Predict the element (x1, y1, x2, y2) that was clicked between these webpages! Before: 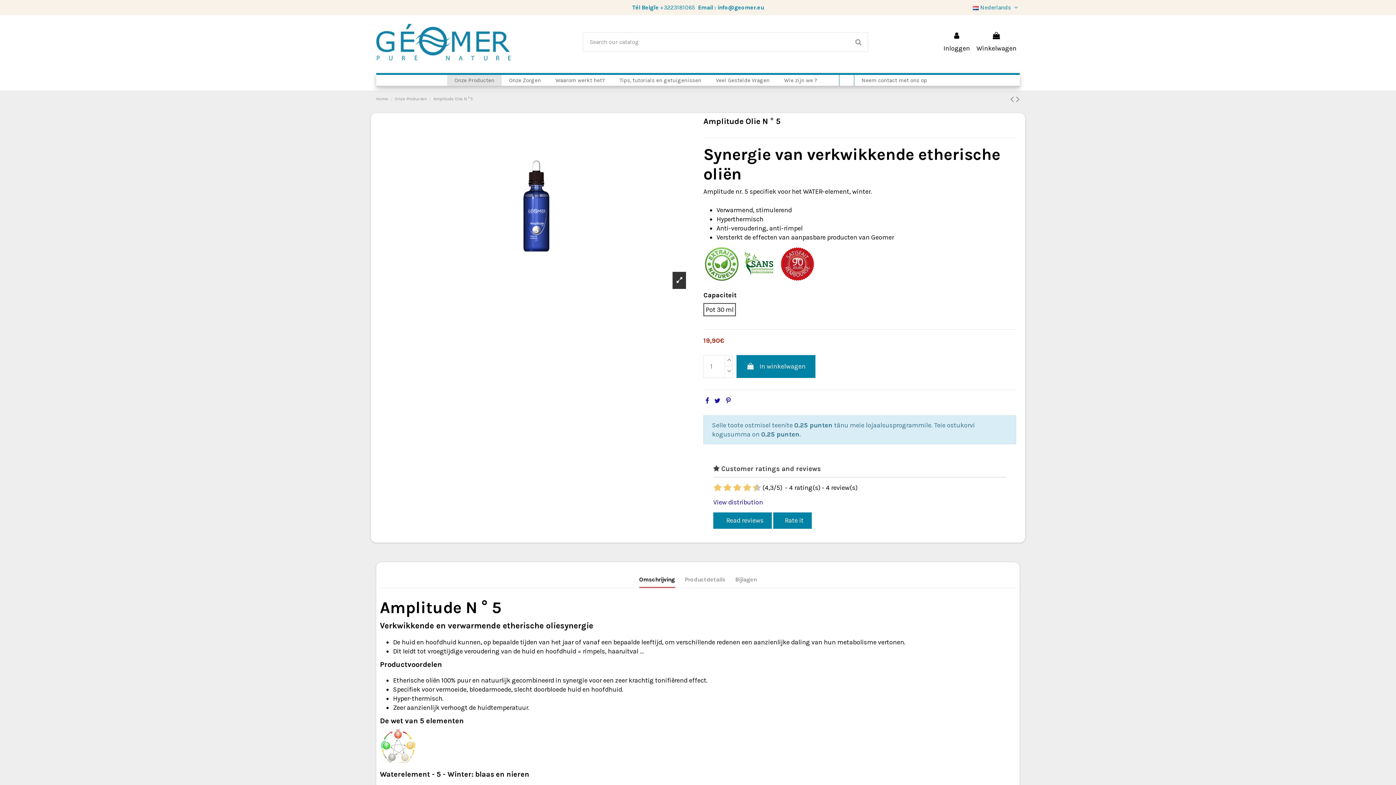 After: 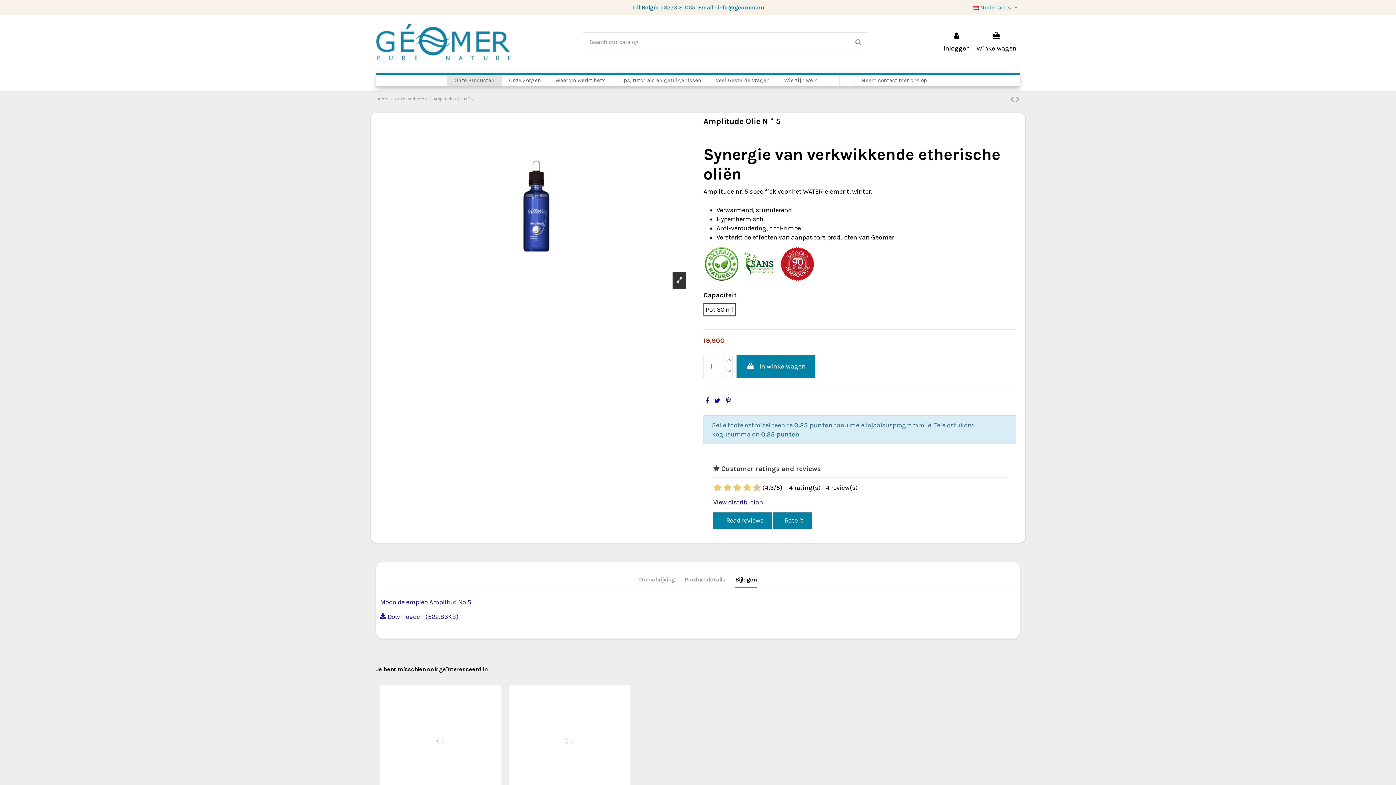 Action: bbox: (735, 575, 756, 587) label: Bijlagen